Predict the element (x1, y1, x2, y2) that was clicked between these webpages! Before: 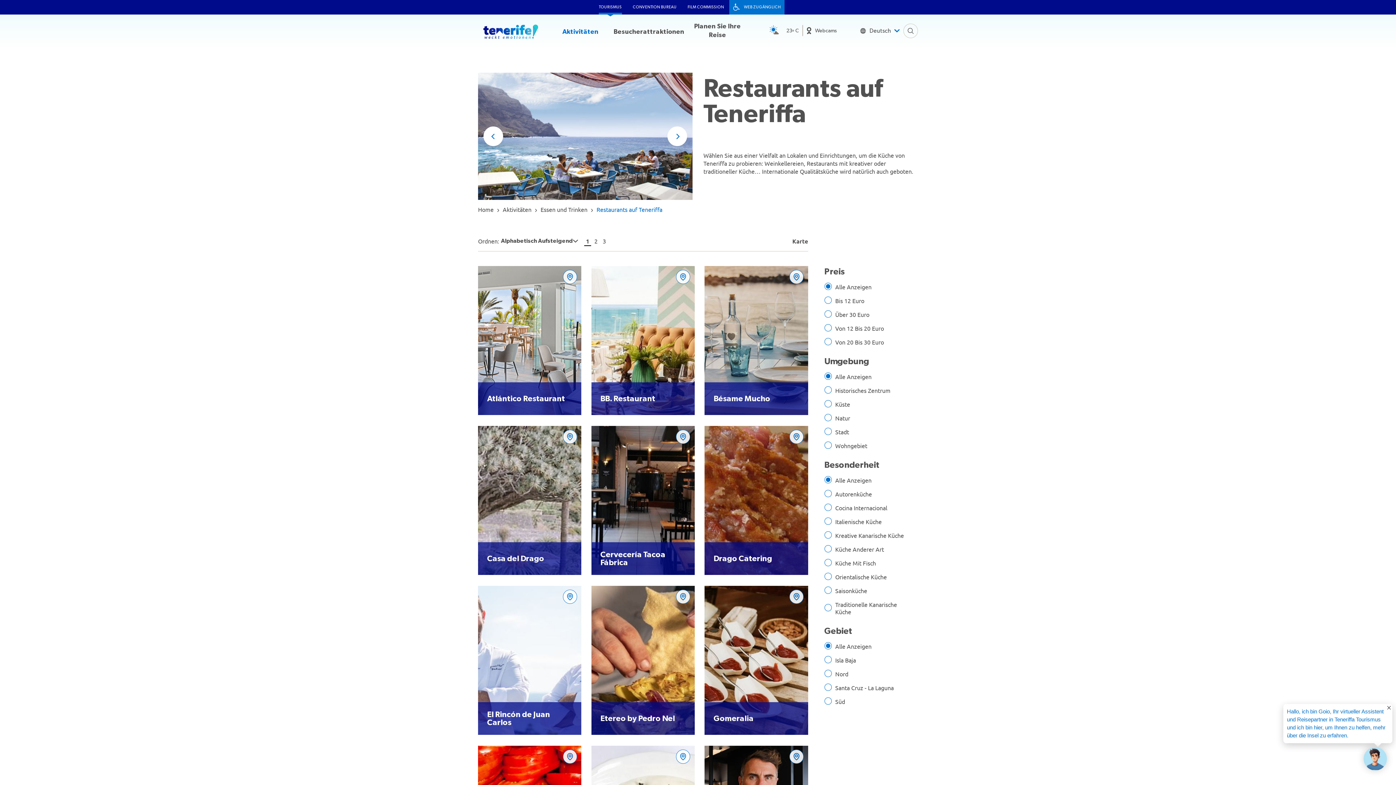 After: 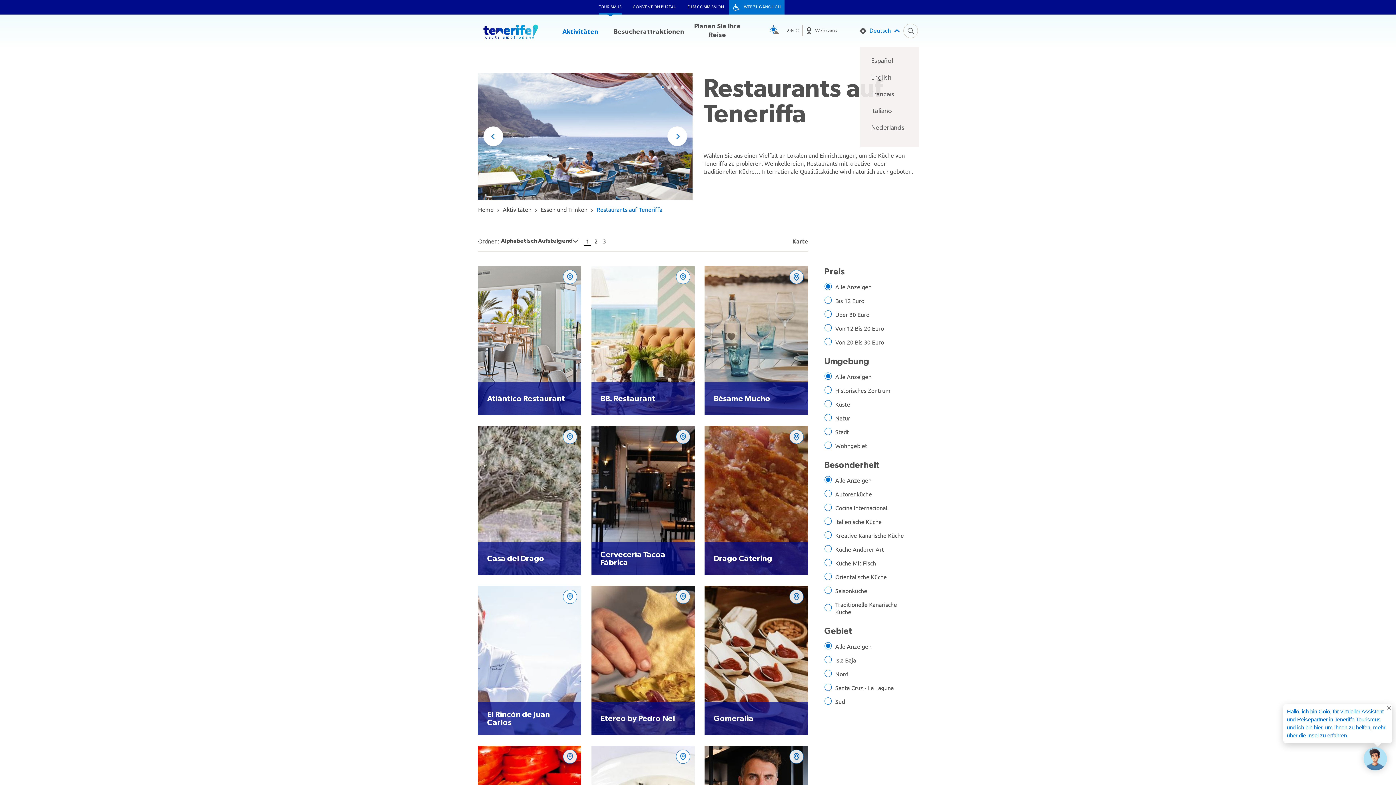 Action: label: Deutsch bbox: (866, 28, 891, 33)